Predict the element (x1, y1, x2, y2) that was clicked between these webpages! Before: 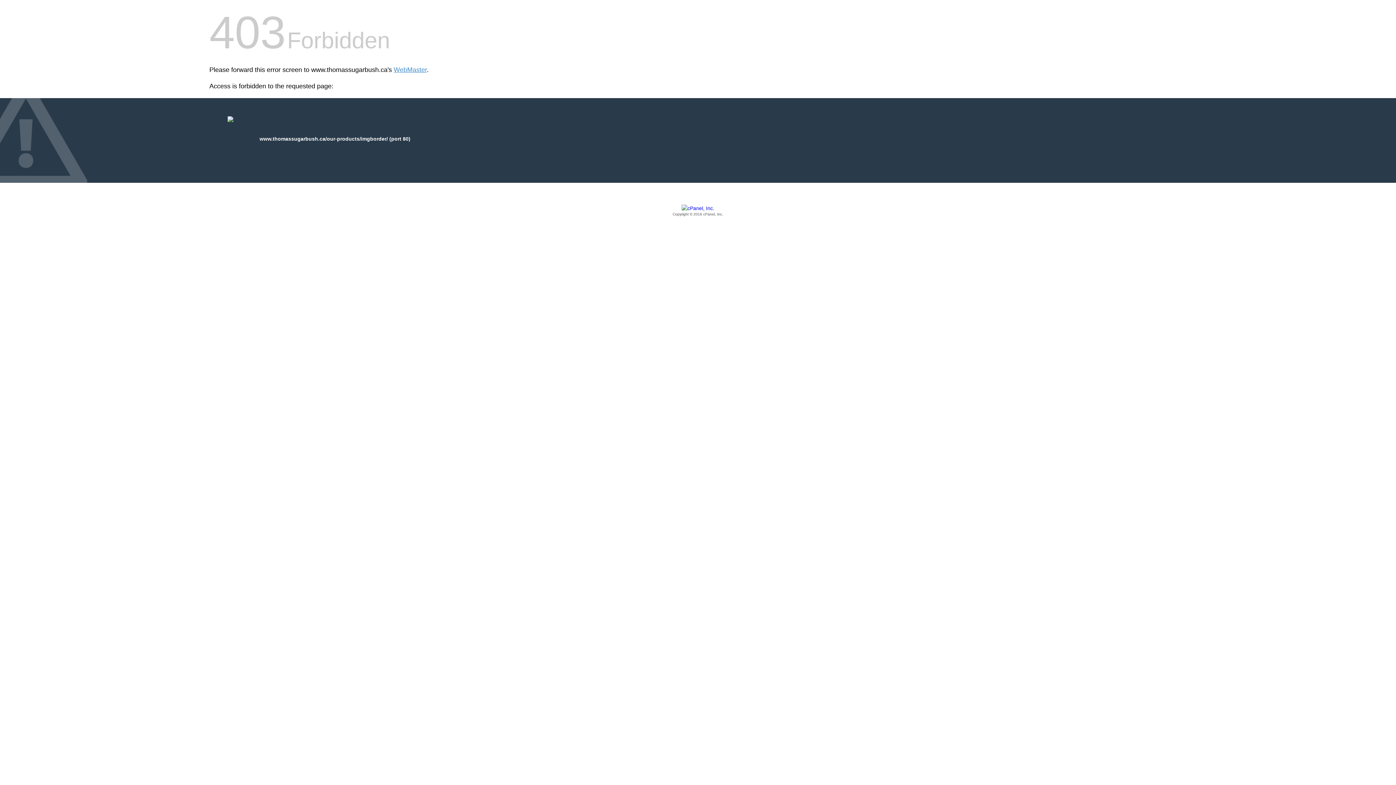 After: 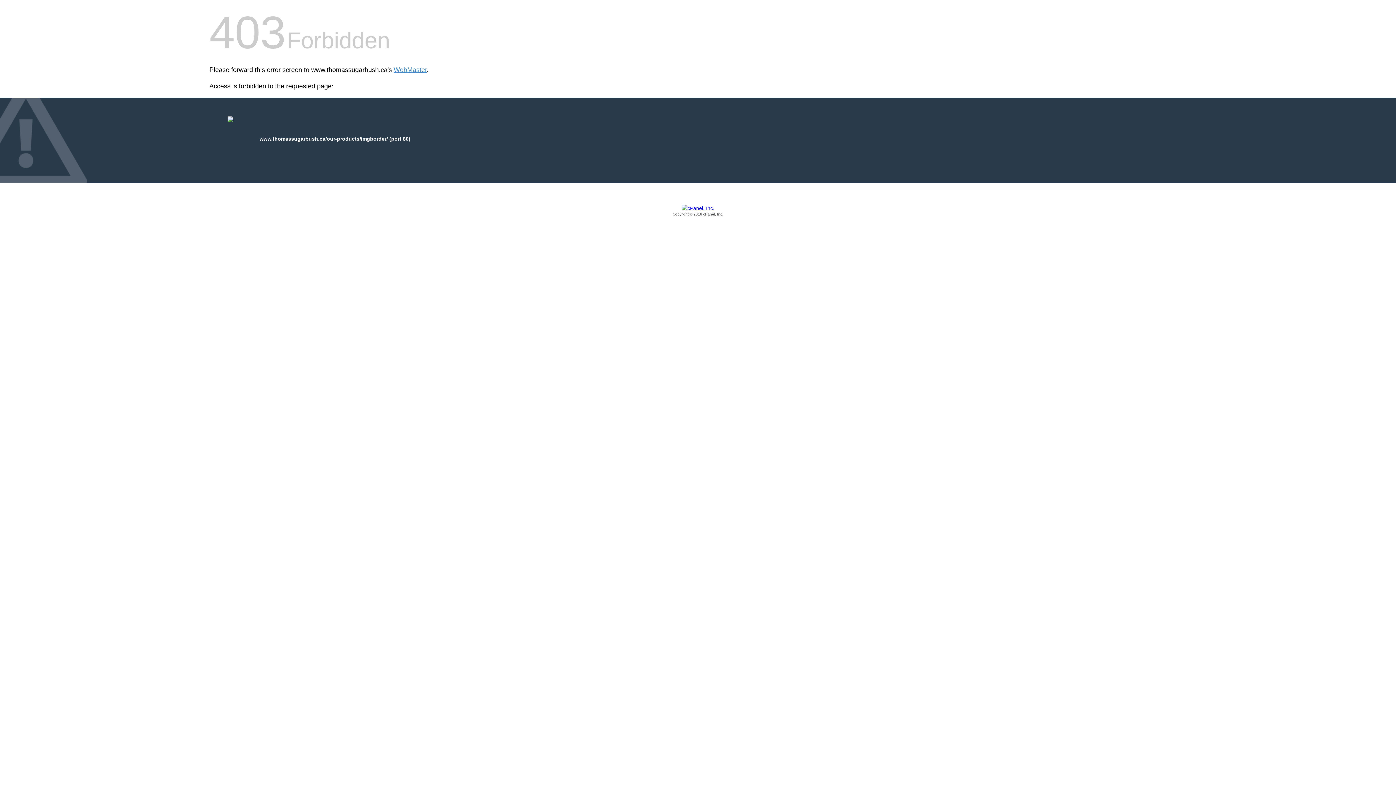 Action: label: Copyright © 2016 cPanel, Inc. bbox: (209, 205, 1186, 217)